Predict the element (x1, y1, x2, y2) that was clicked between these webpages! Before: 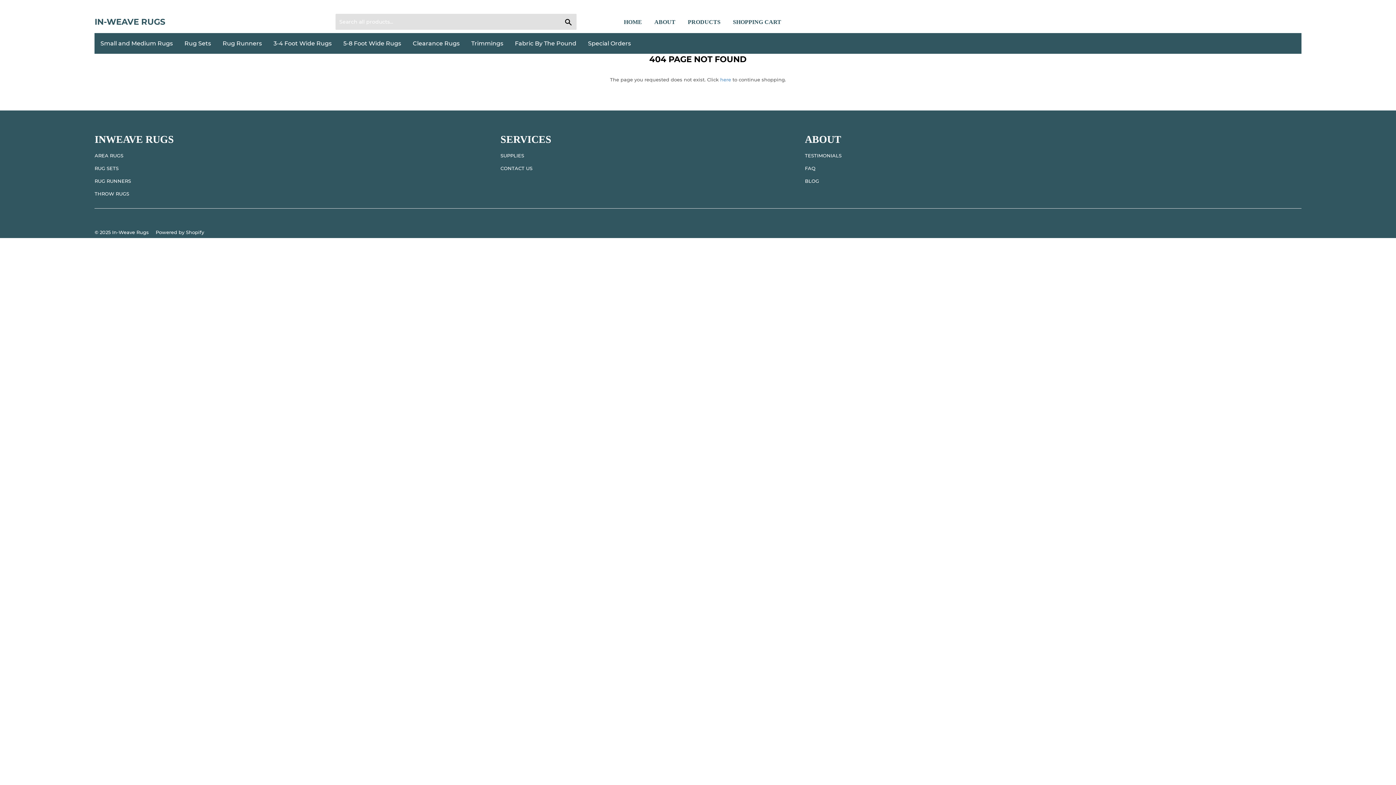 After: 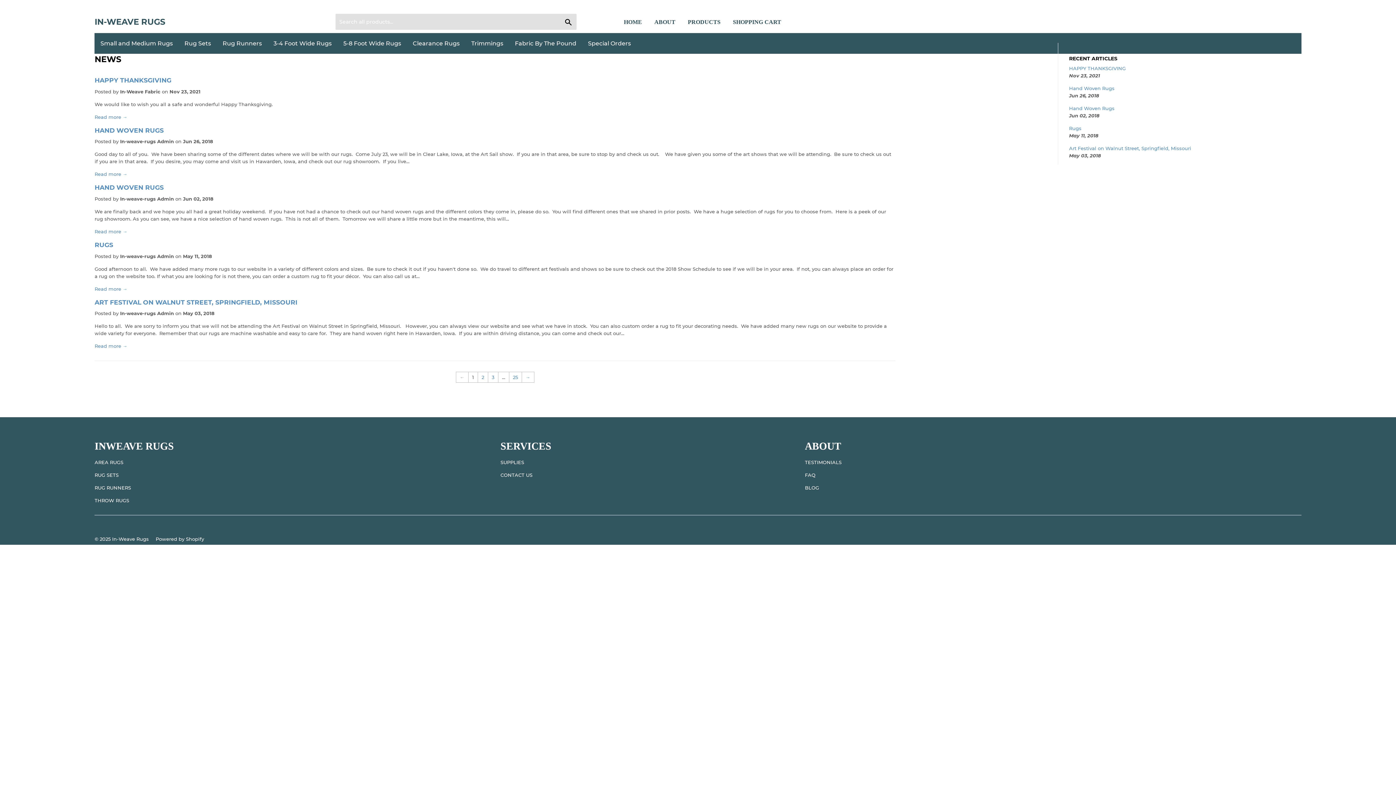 Action: label: BLOG bbox: (805, 178, 819, 184)